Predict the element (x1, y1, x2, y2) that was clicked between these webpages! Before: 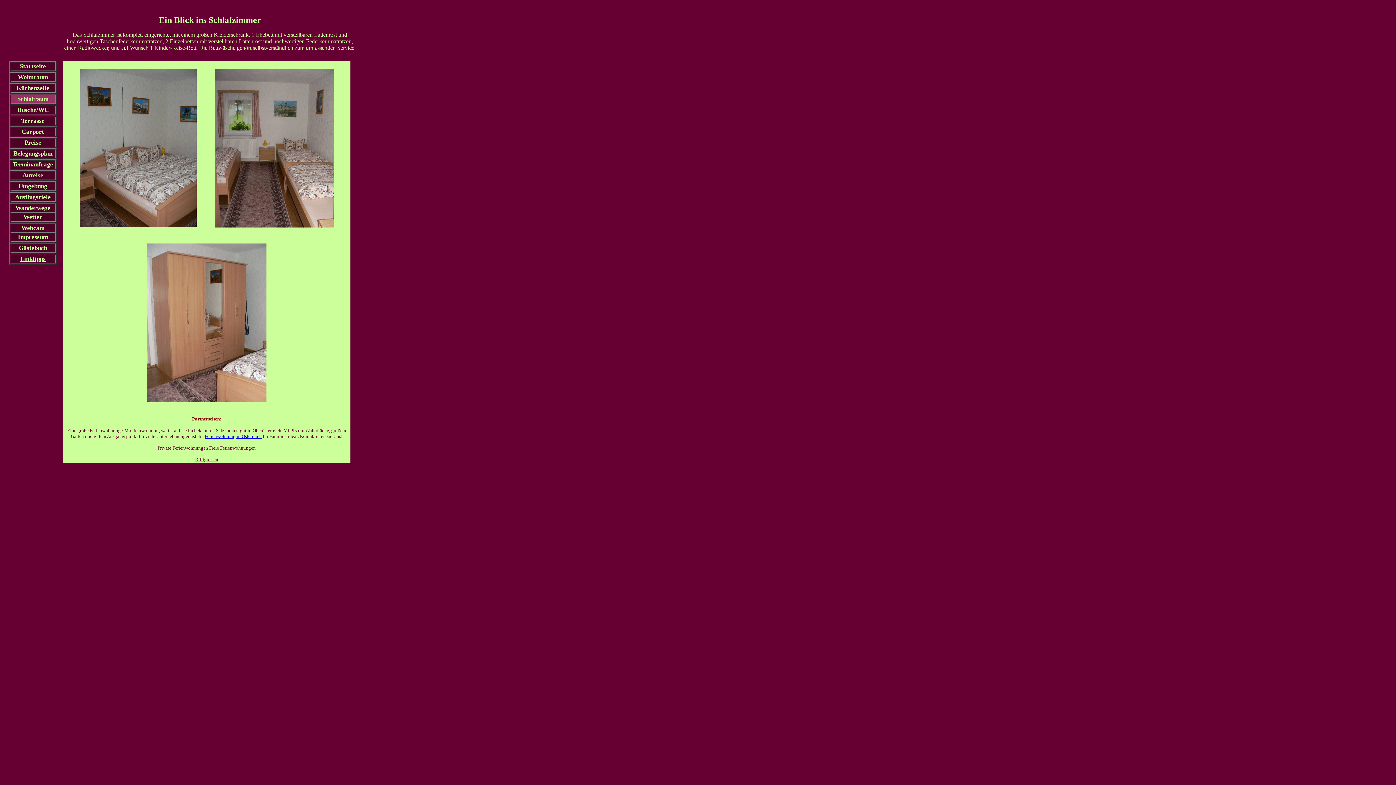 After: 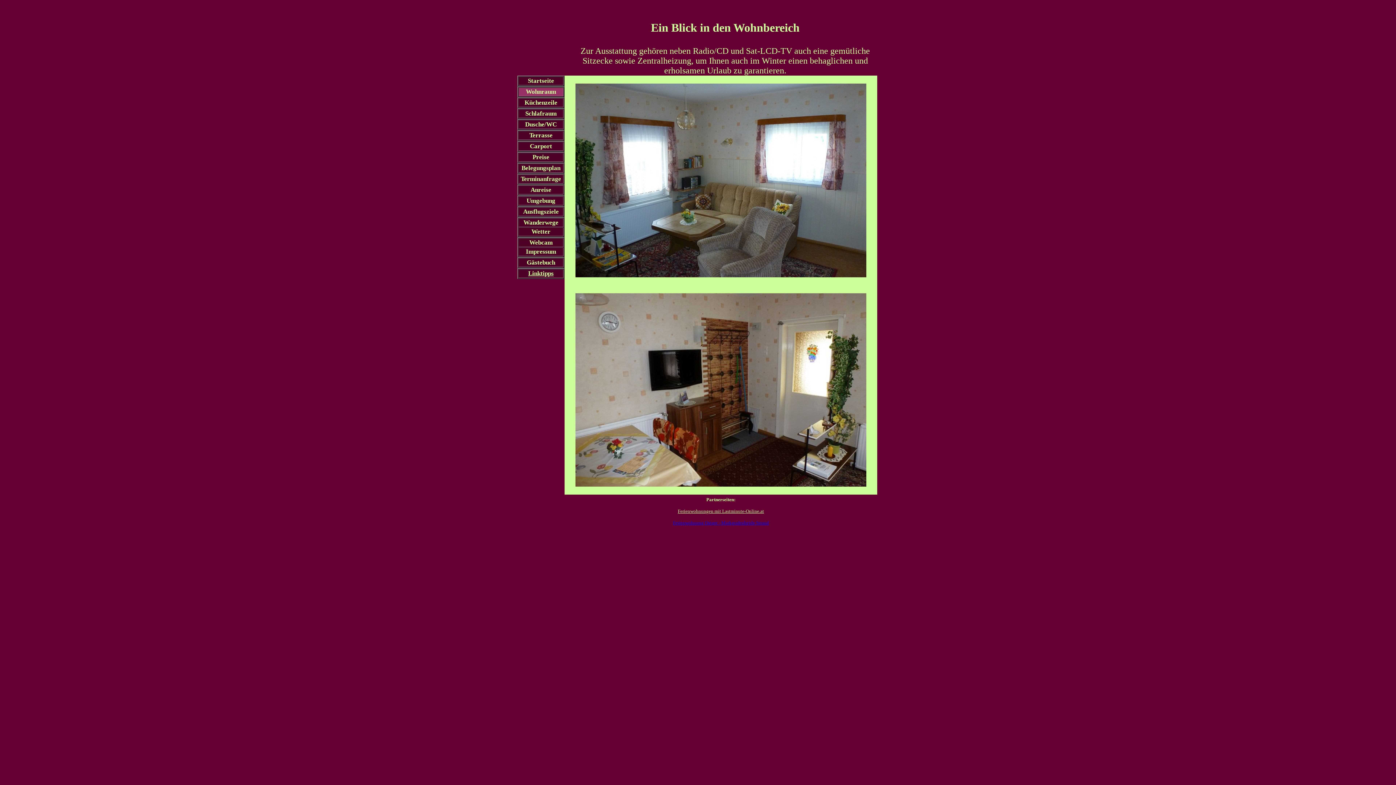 Action: bbox: (17, 74, 48, 80) label: Wohnraum